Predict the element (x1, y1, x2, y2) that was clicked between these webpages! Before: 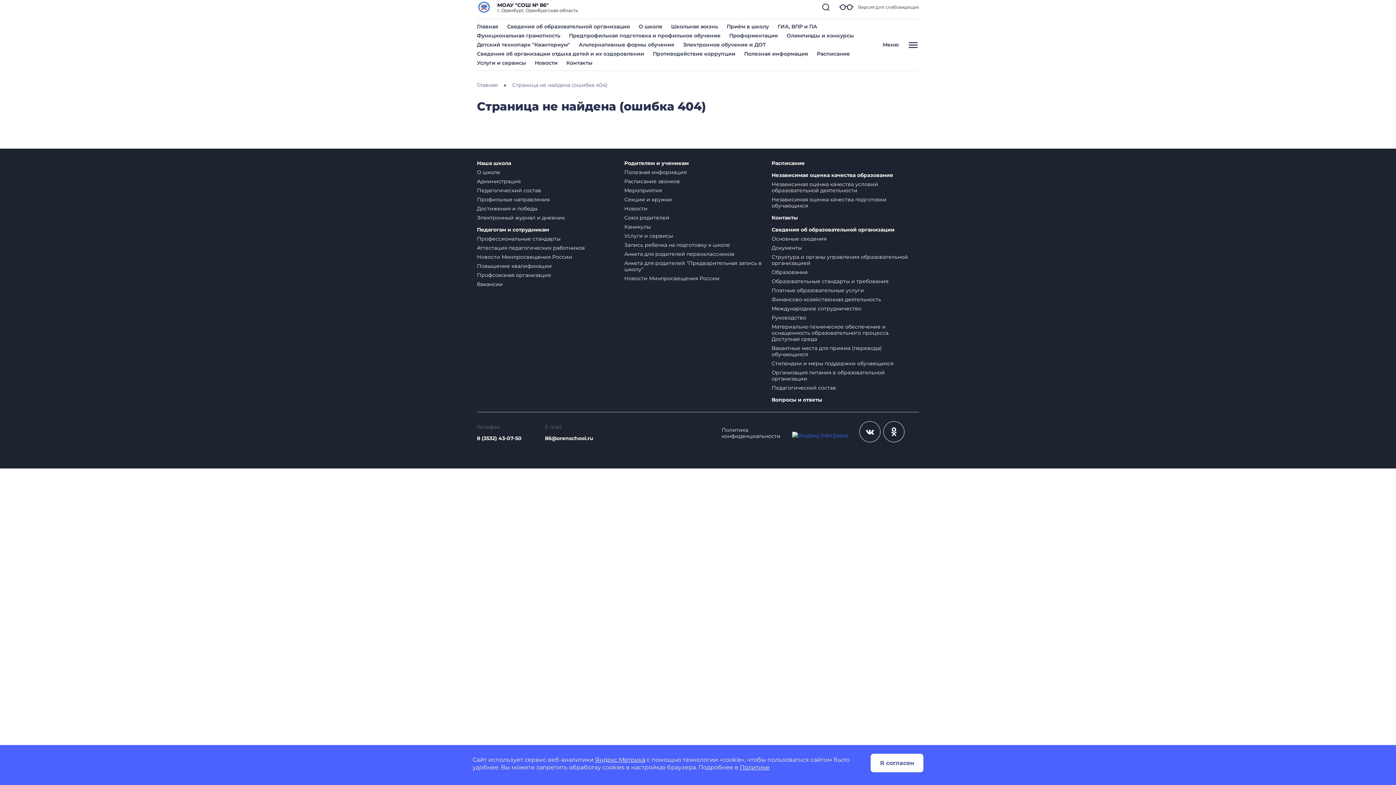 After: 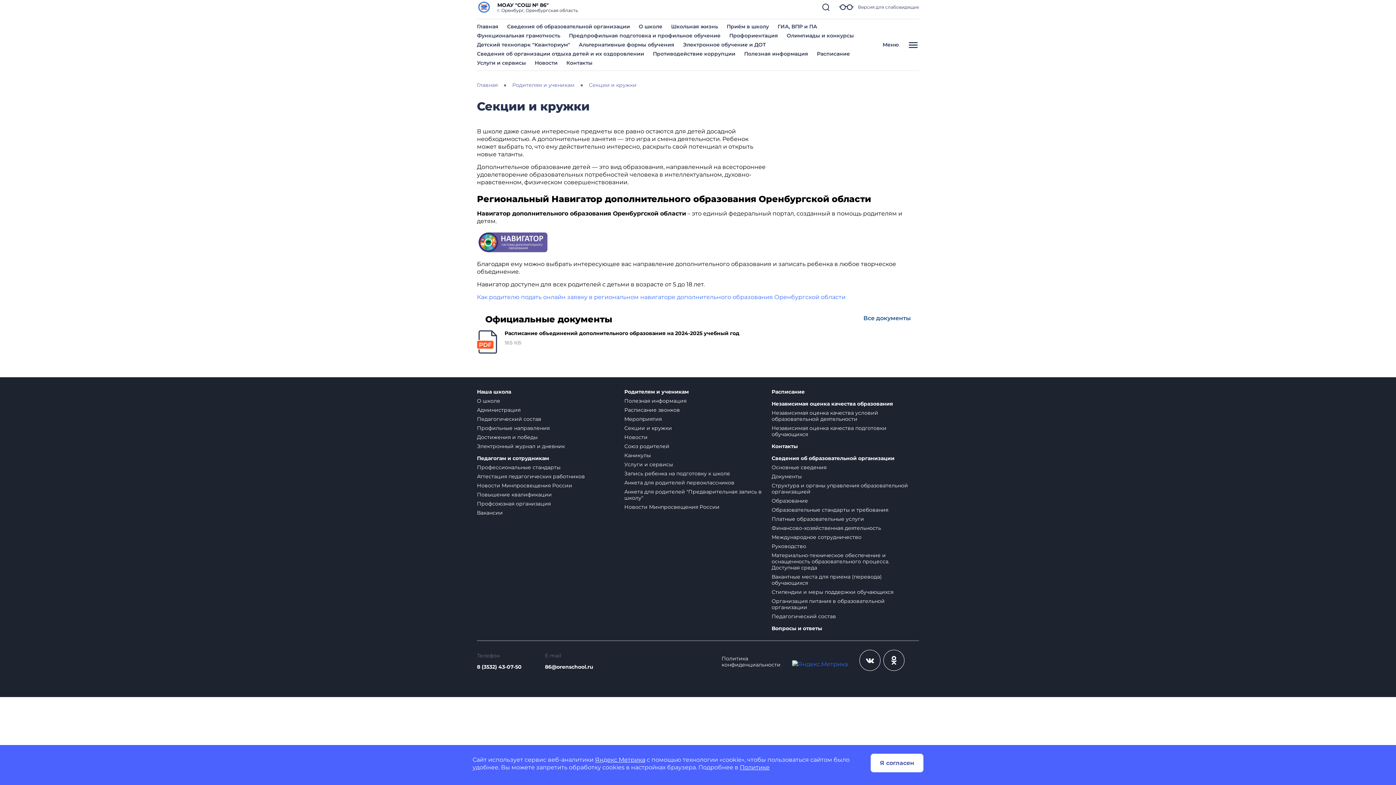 Action: bbox: (624, 196, 672, 202) label: Секции и кружки